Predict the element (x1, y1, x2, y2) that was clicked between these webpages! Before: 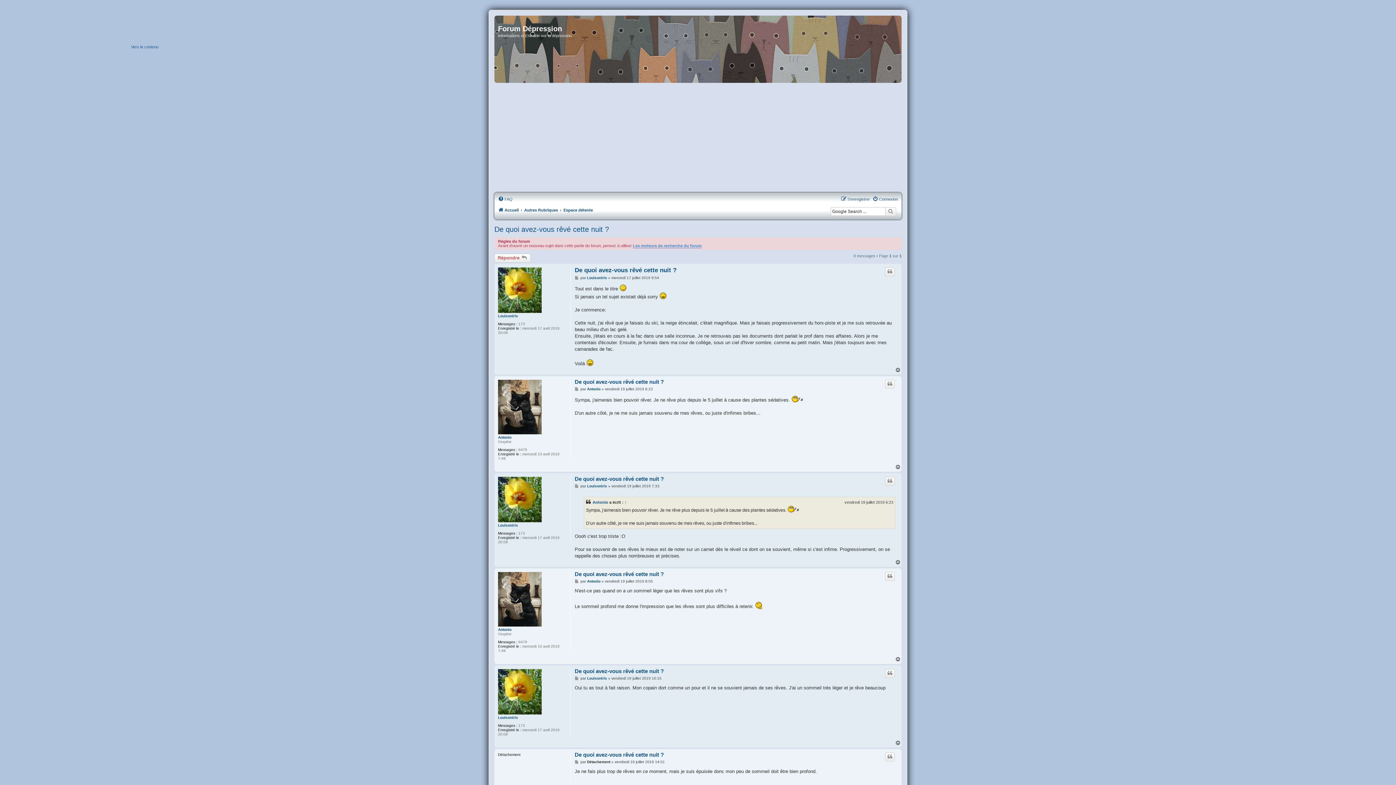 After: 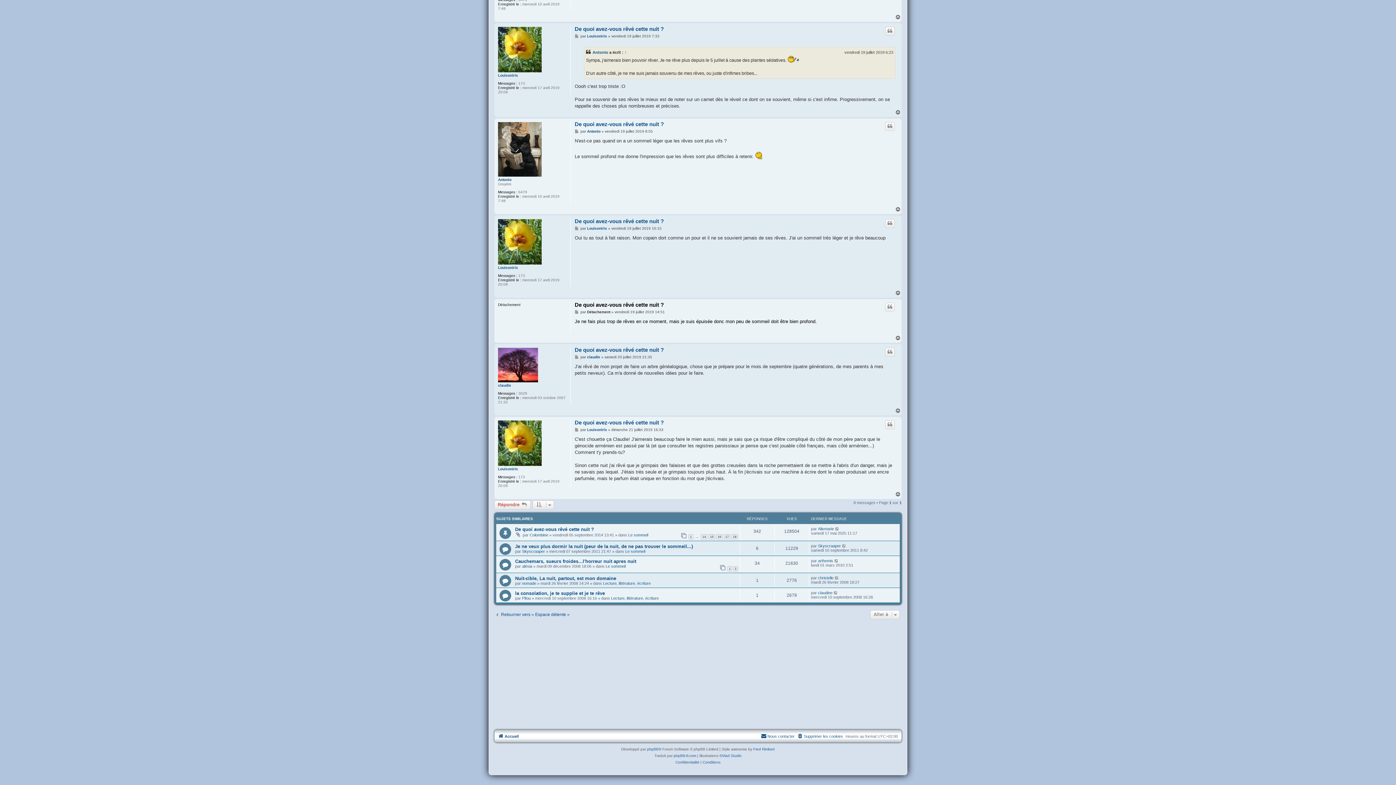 Action: bbox: (574, 752, 664, 758) label: De quoi avez-vous rêvé cette nuit ?